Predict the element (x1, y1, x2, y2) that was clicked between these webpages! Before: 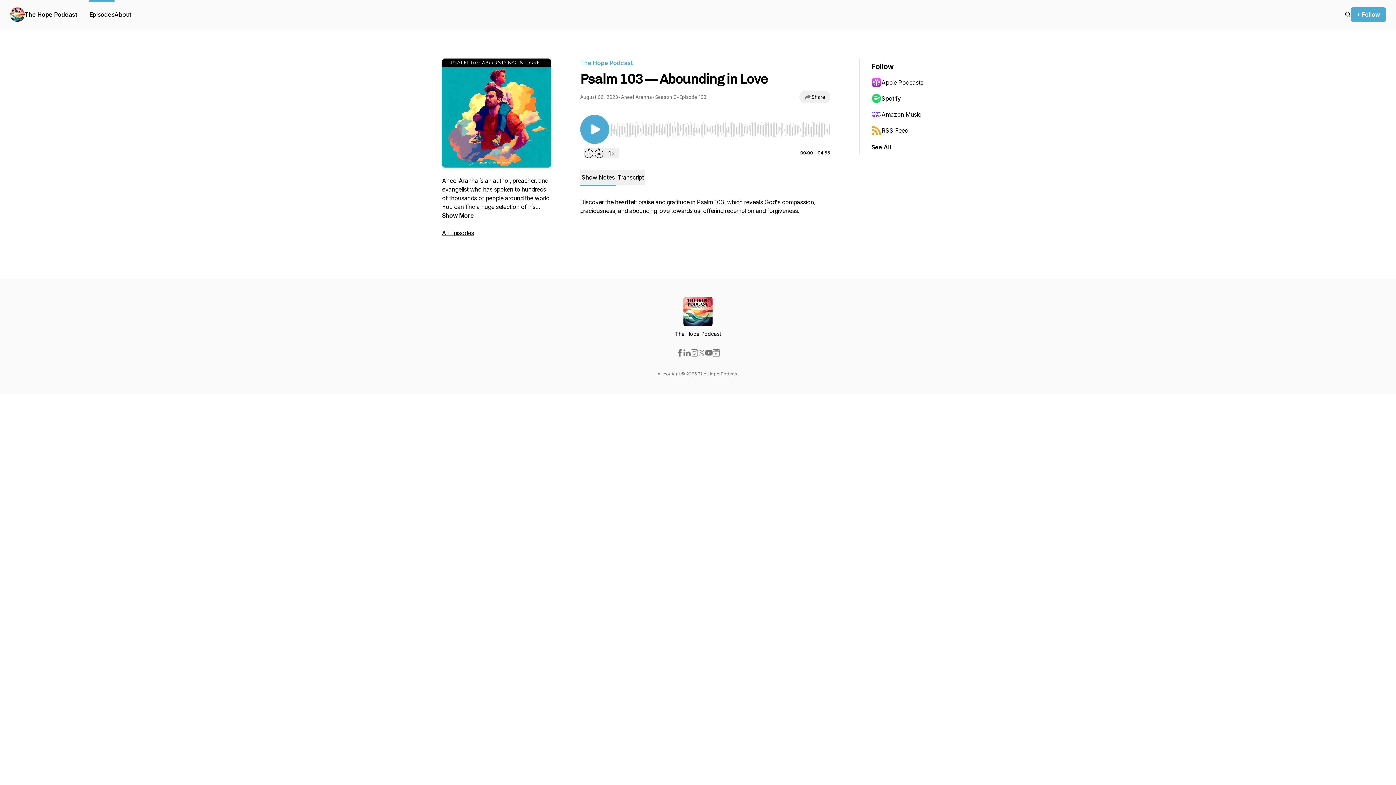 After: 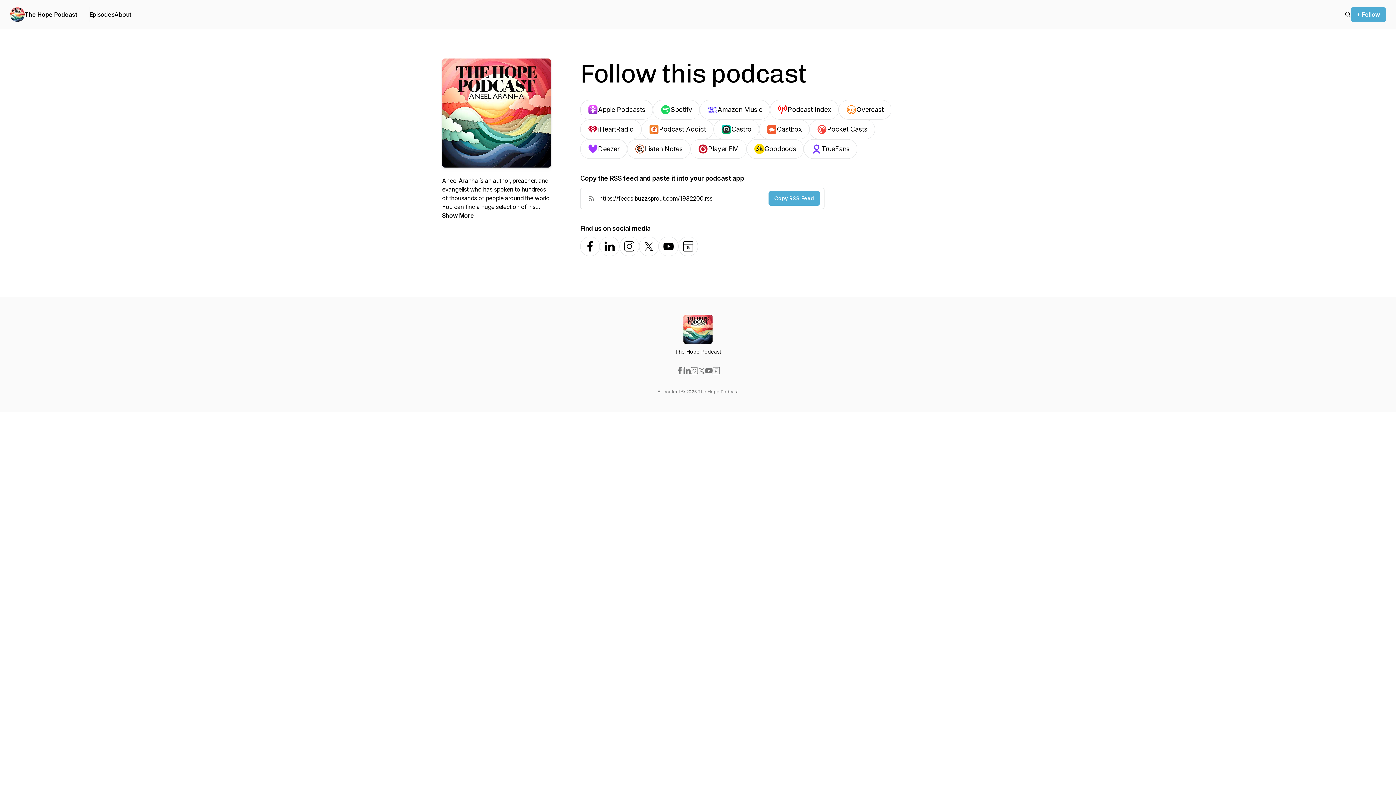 Action: bbox: (871, 142, 891, 151) label: See All